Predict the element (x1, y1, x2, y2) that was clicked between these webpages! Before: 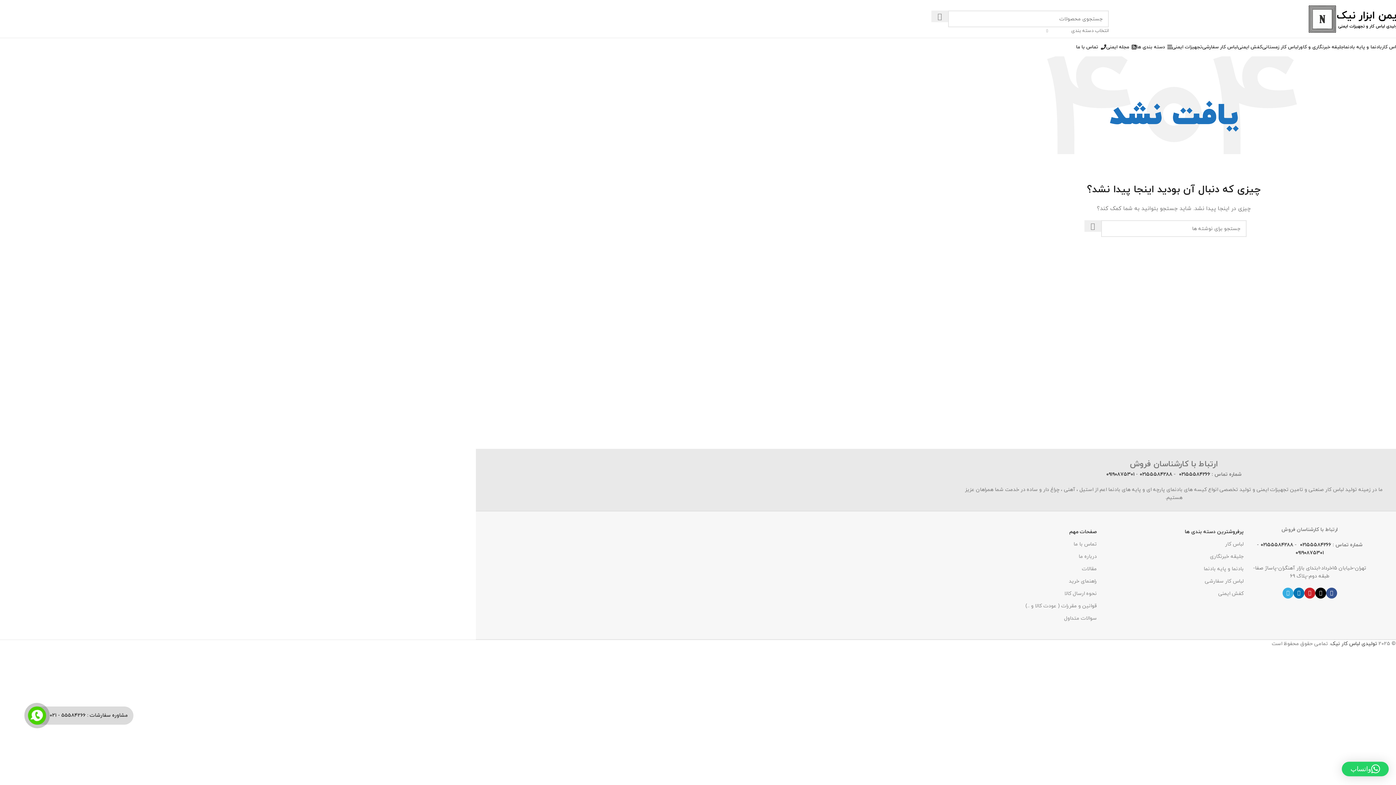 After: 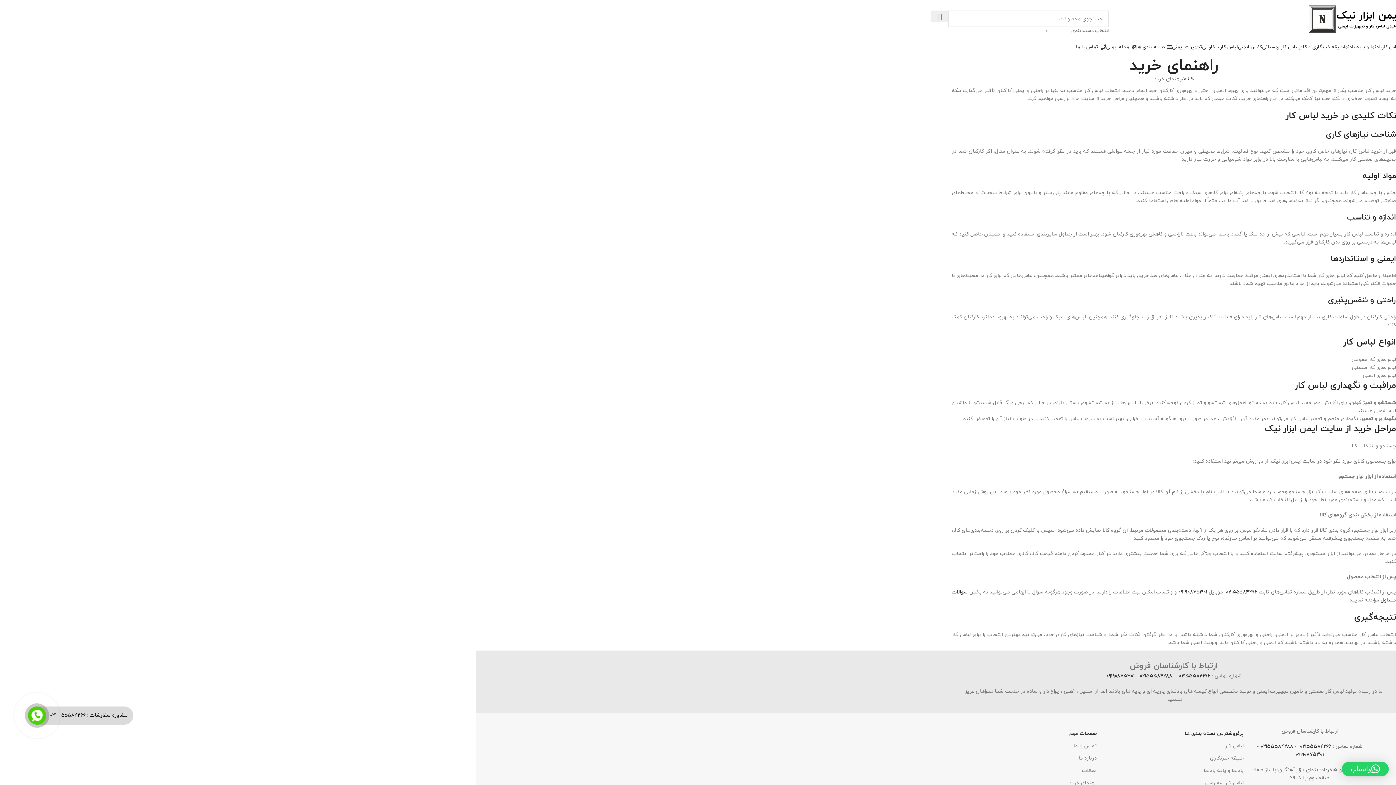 Action: label: راهنمای خرید bbox: (957, 575, 1097, 588)